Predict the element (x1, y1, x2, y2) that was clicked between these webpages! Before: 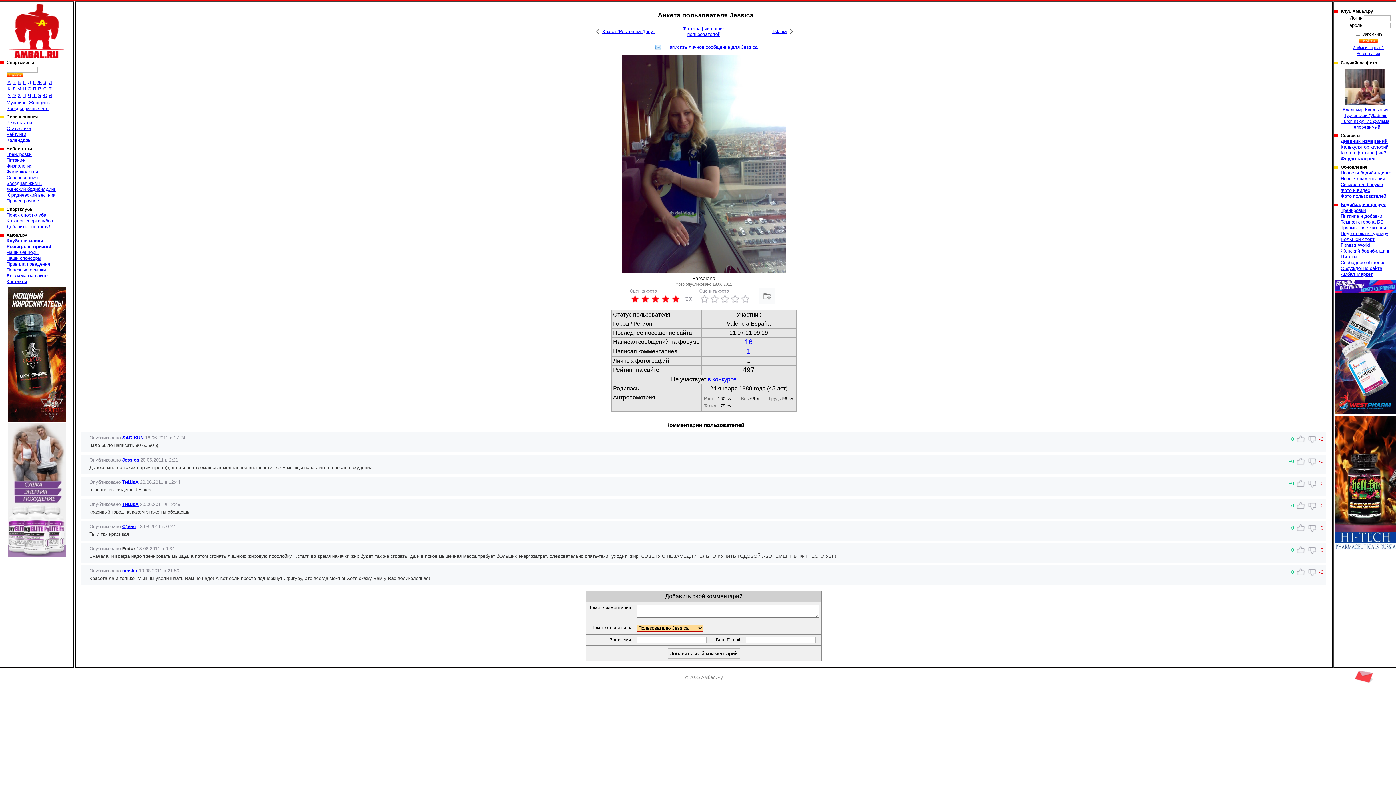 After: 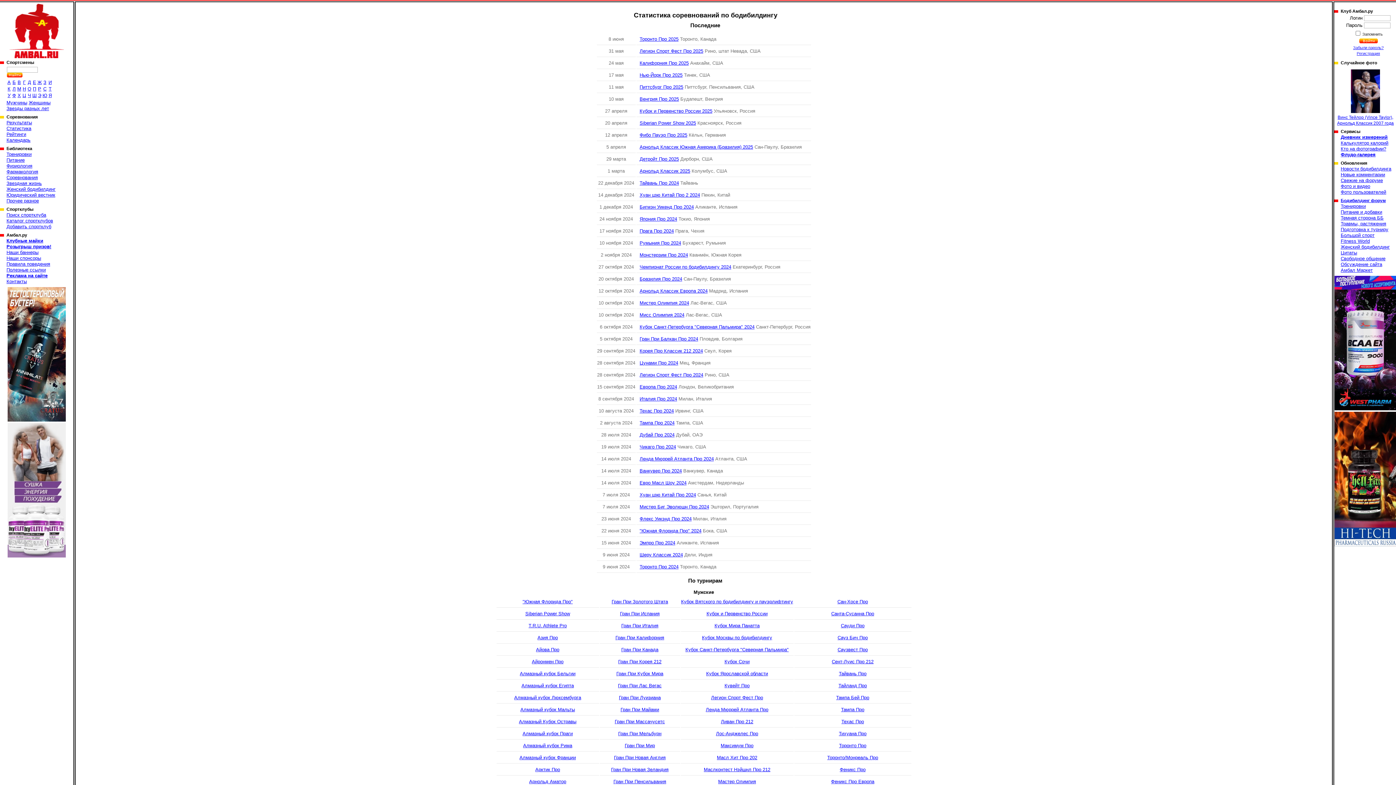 Action: bbox: (6, 125, 31, 131) label: Статистика